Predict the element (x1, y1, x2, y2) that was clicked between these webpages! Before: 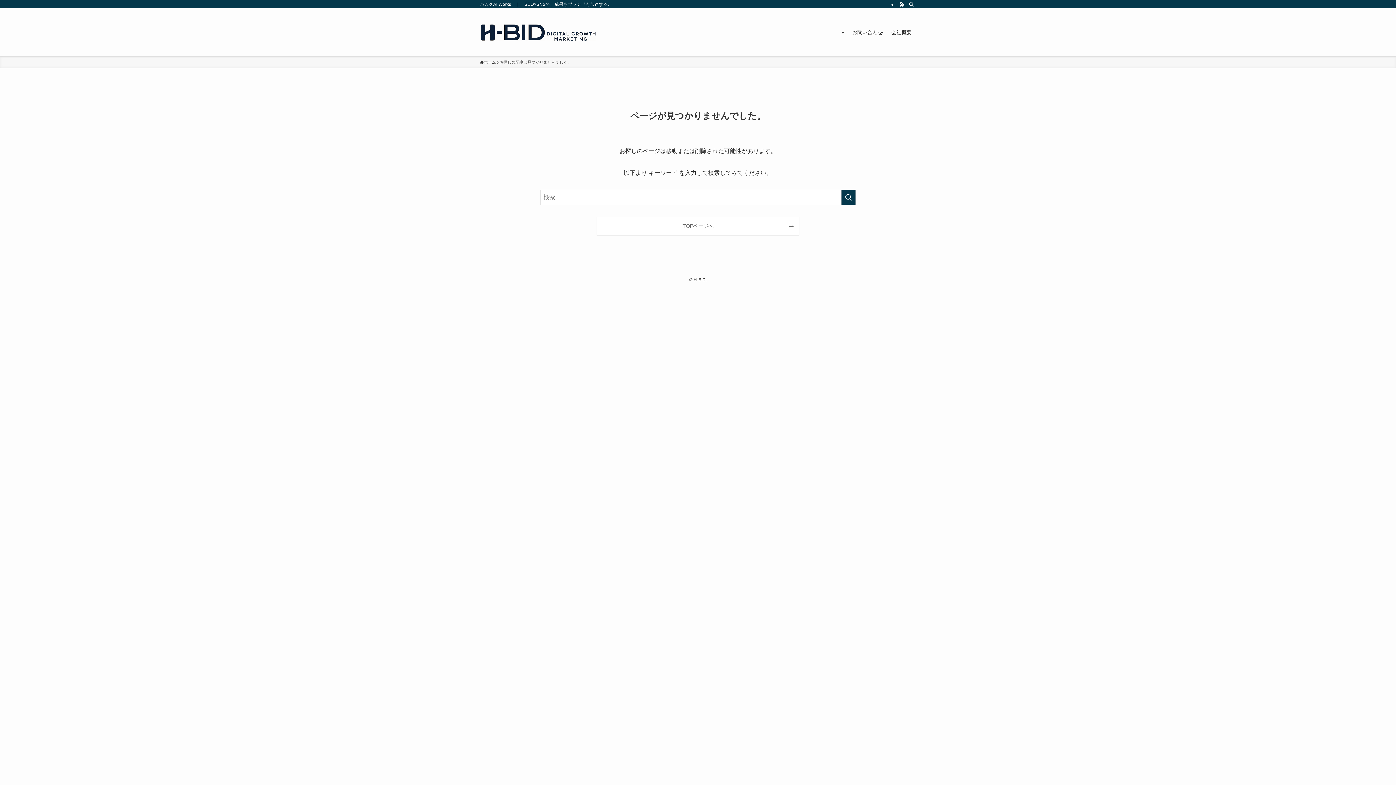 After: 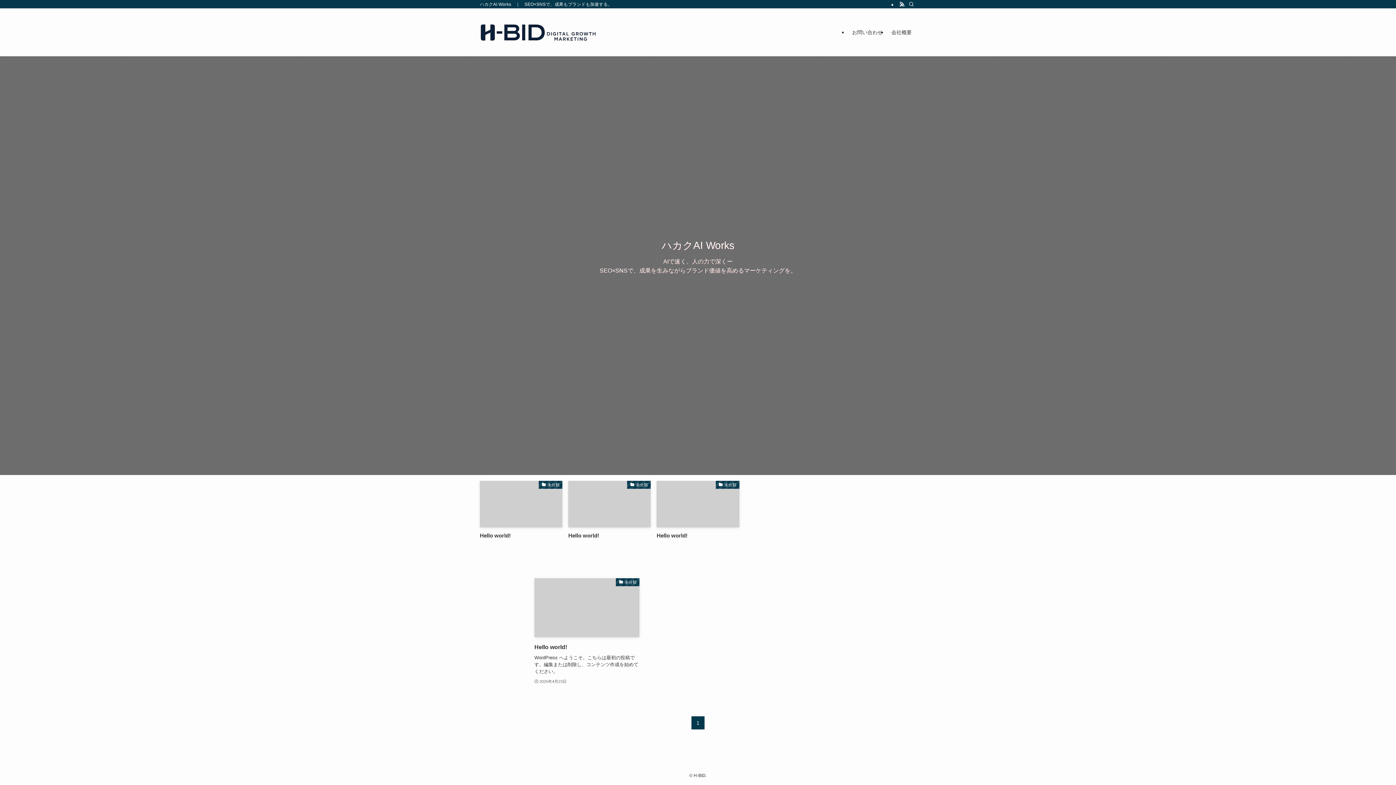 Action: bbox: (597, 217, 799, 235) label: TOPページへ